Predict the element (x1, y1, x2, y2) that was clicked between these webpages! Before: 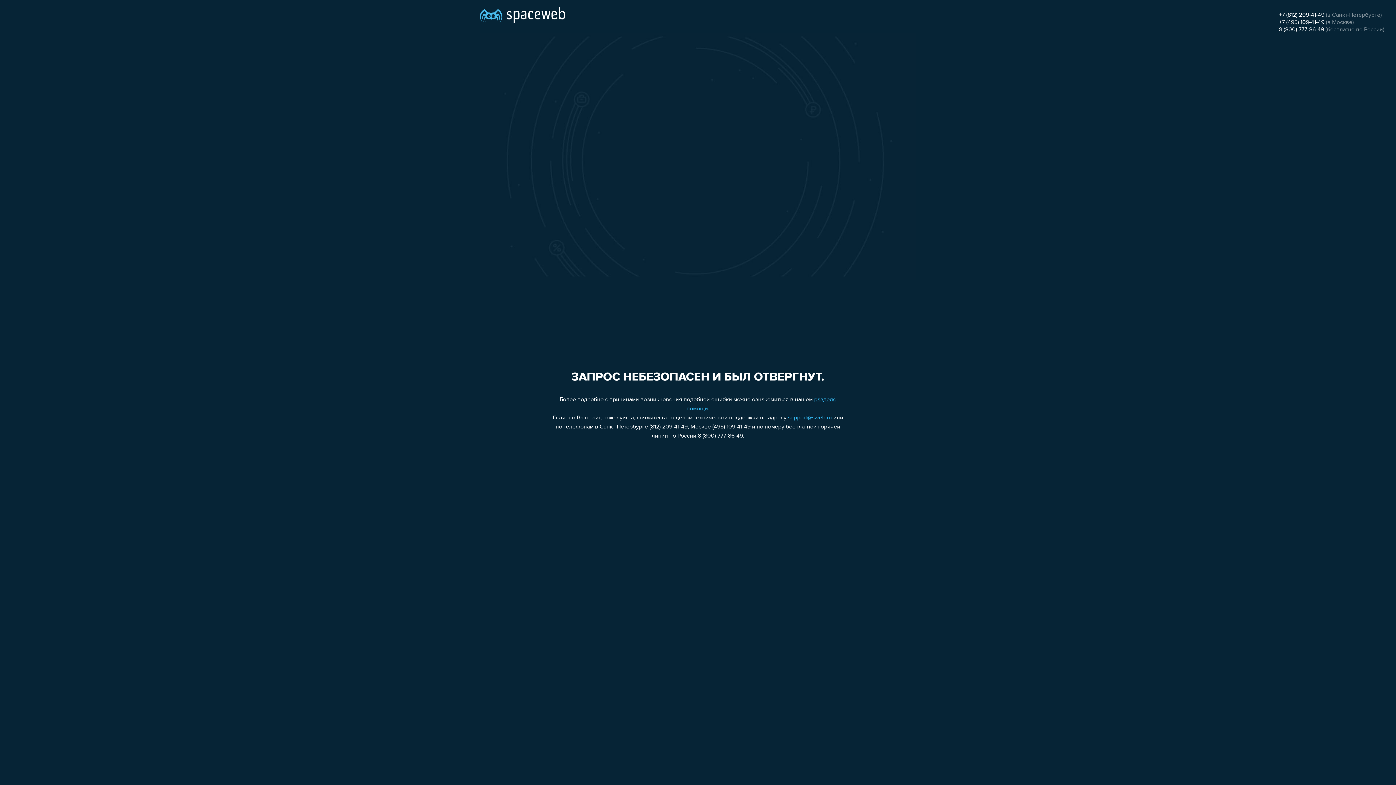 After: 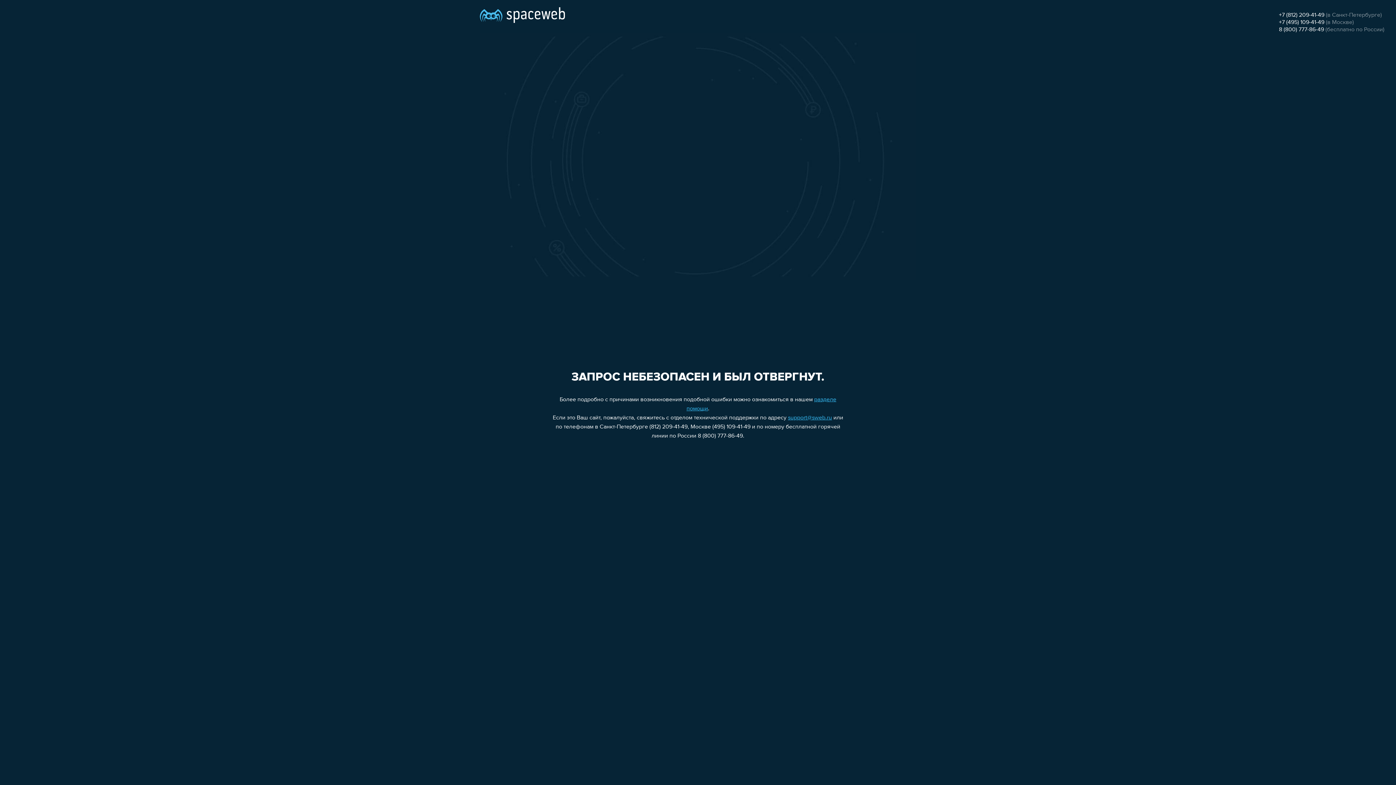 Action: bbox: (1279, 26, 1324, 32) label: 8 (800) 777-86-49